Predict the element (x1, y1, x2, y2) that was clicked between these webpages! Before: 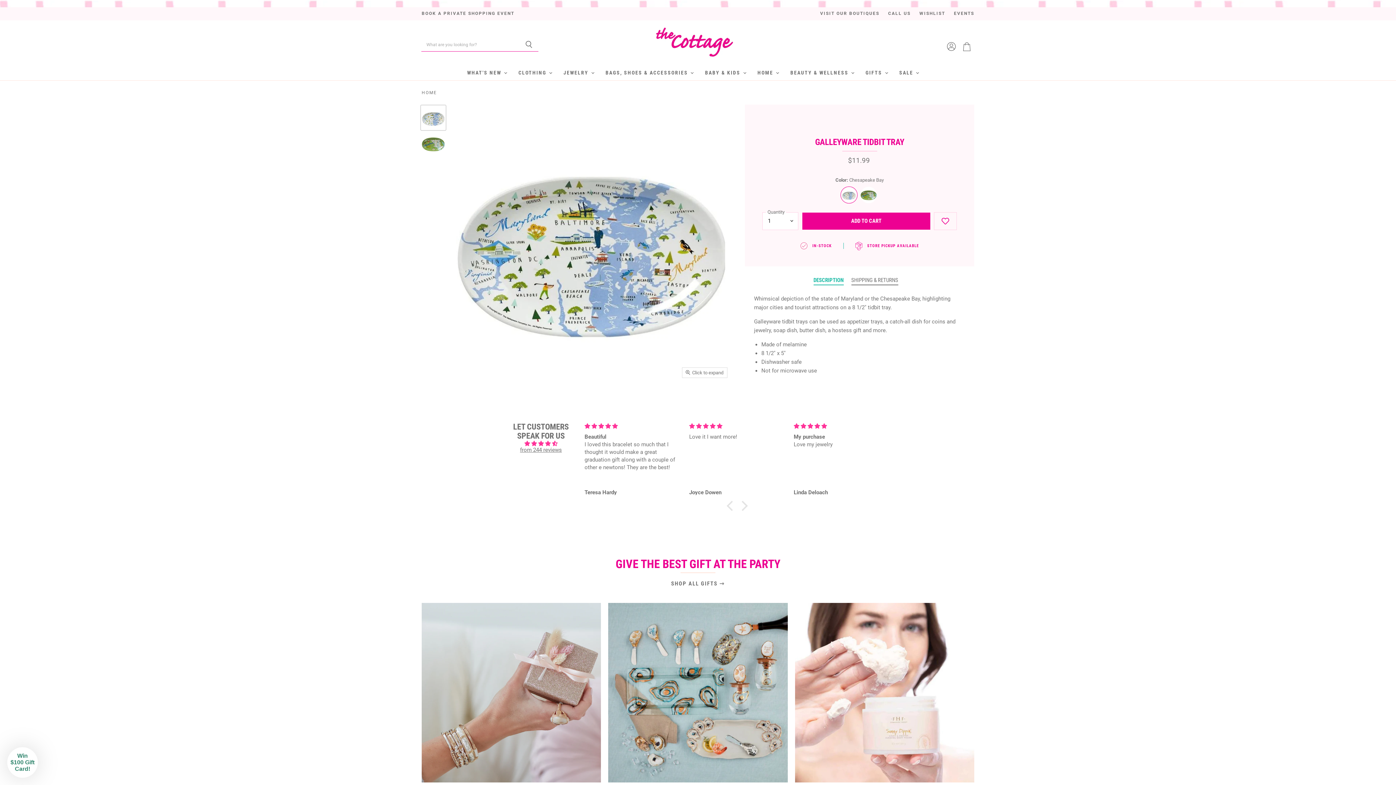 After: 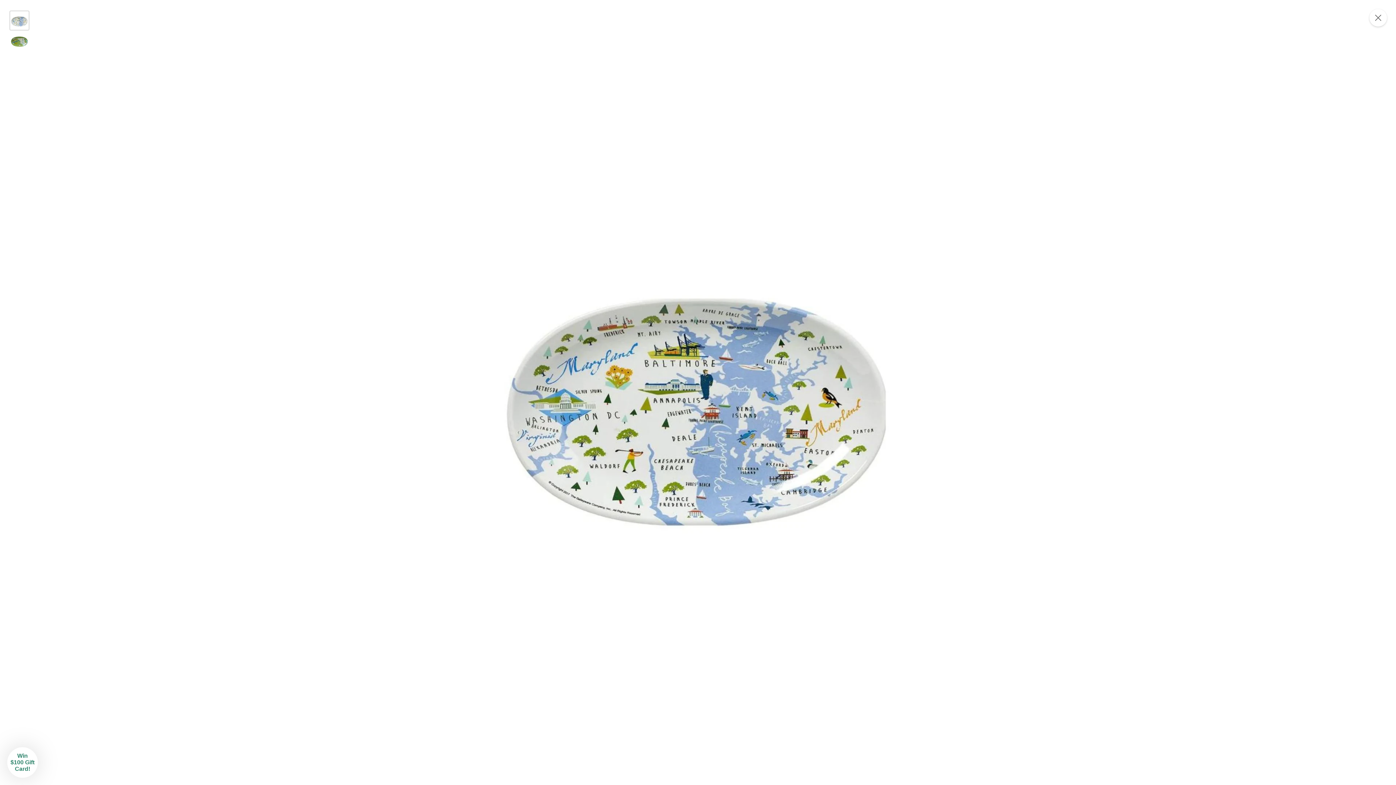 Action: bbox: (682, 367, 727, 377) label: Click to expand